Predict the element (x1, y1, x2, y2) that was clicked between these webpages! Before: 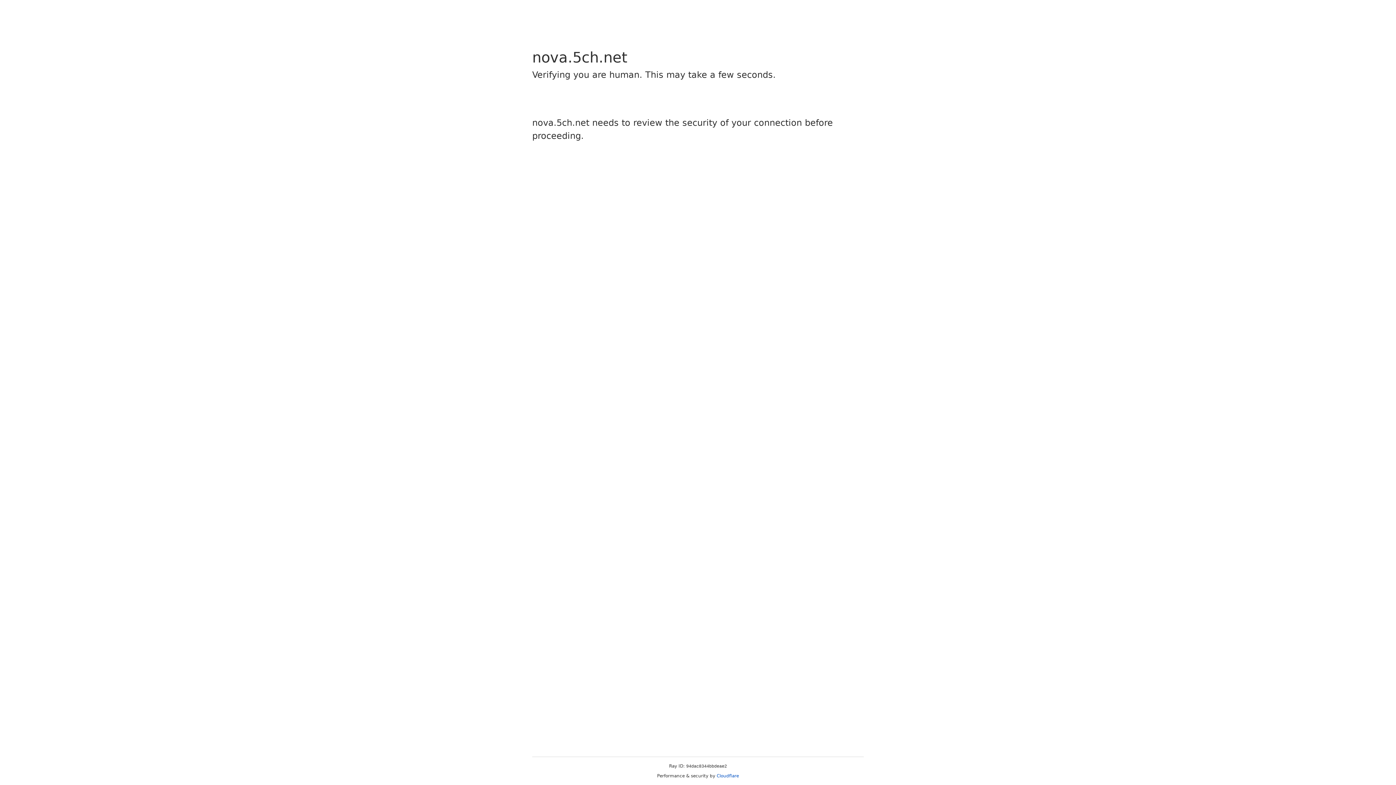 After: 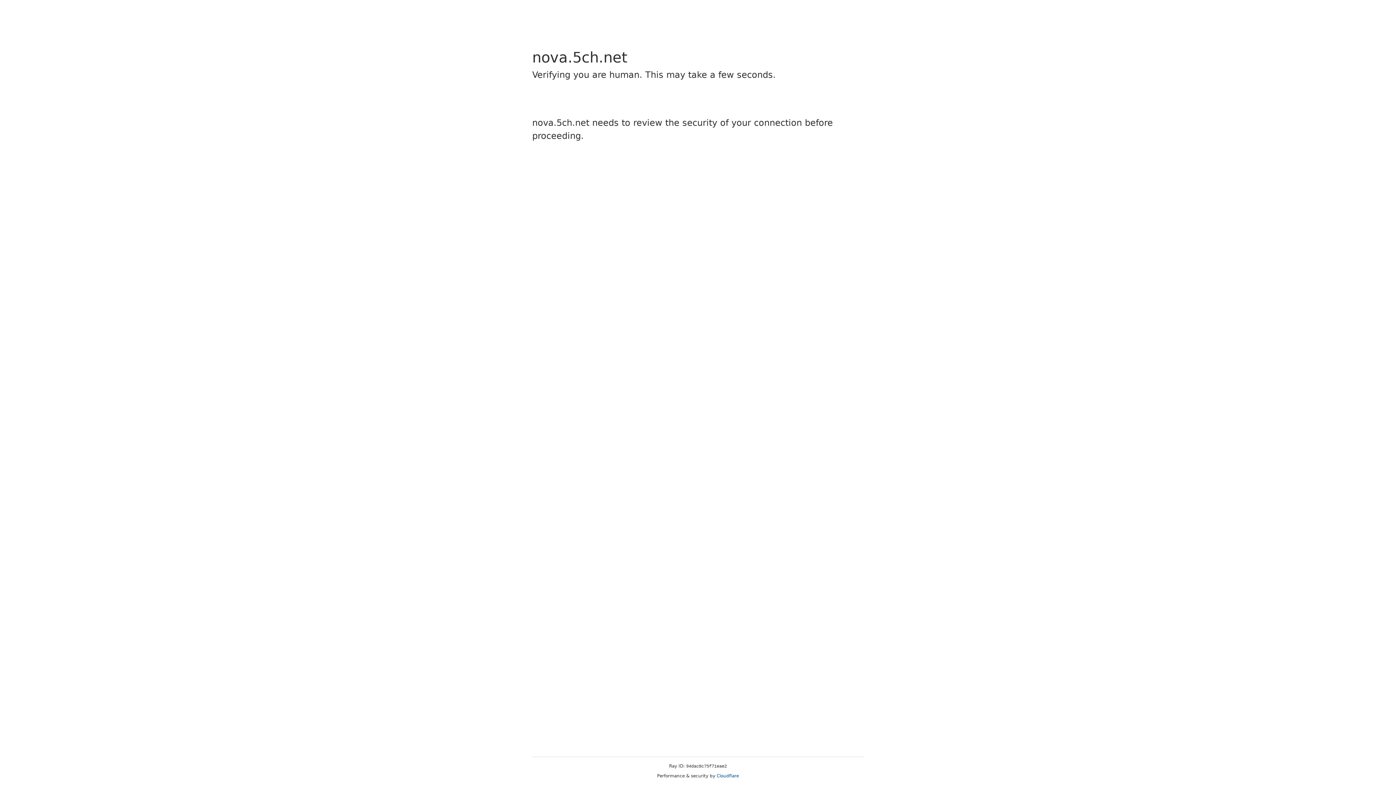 Action: label: Cloudflare bbox: (716, 773, 739, 778)